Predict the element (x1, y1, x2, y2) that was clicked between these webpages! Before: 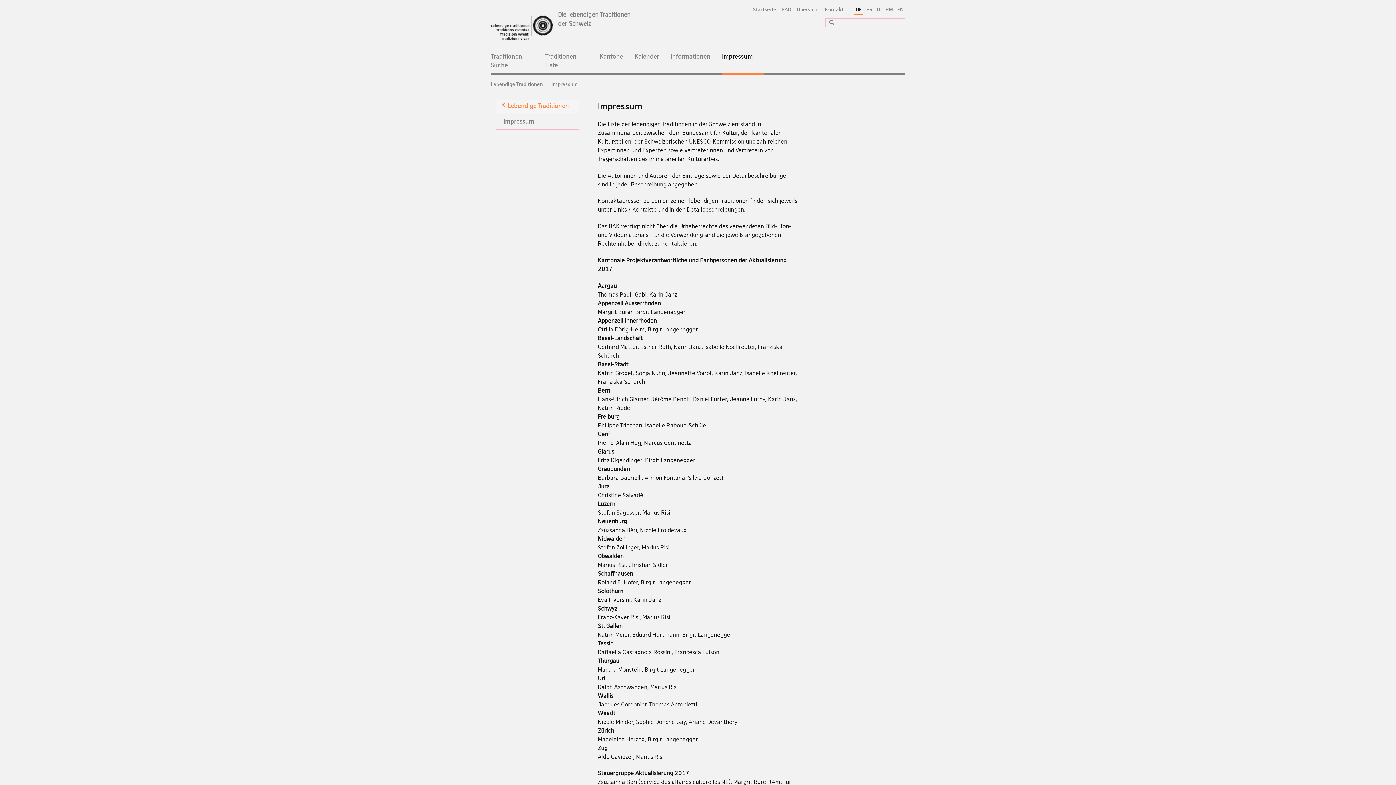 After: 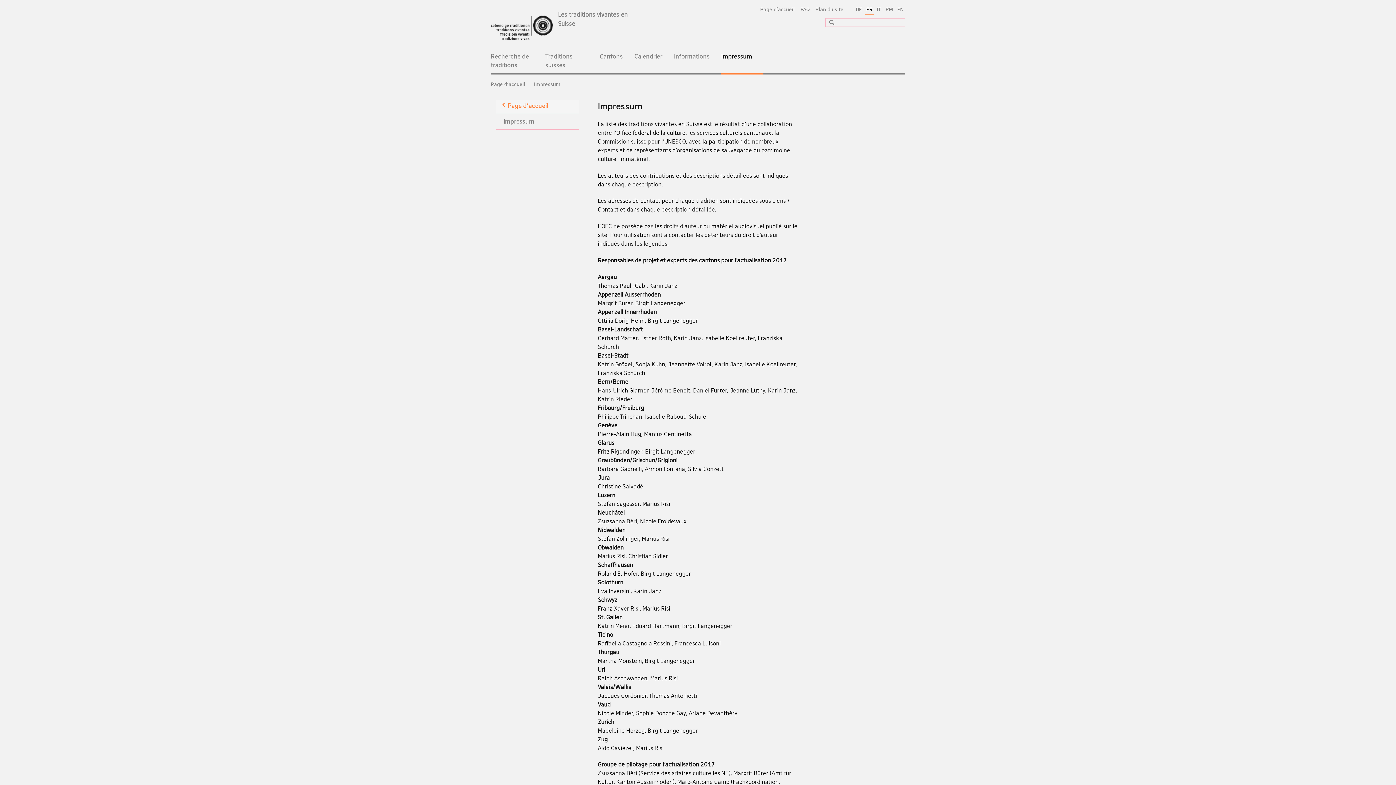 Action: label: Französisch bbox: (865, 4, 874, 13)